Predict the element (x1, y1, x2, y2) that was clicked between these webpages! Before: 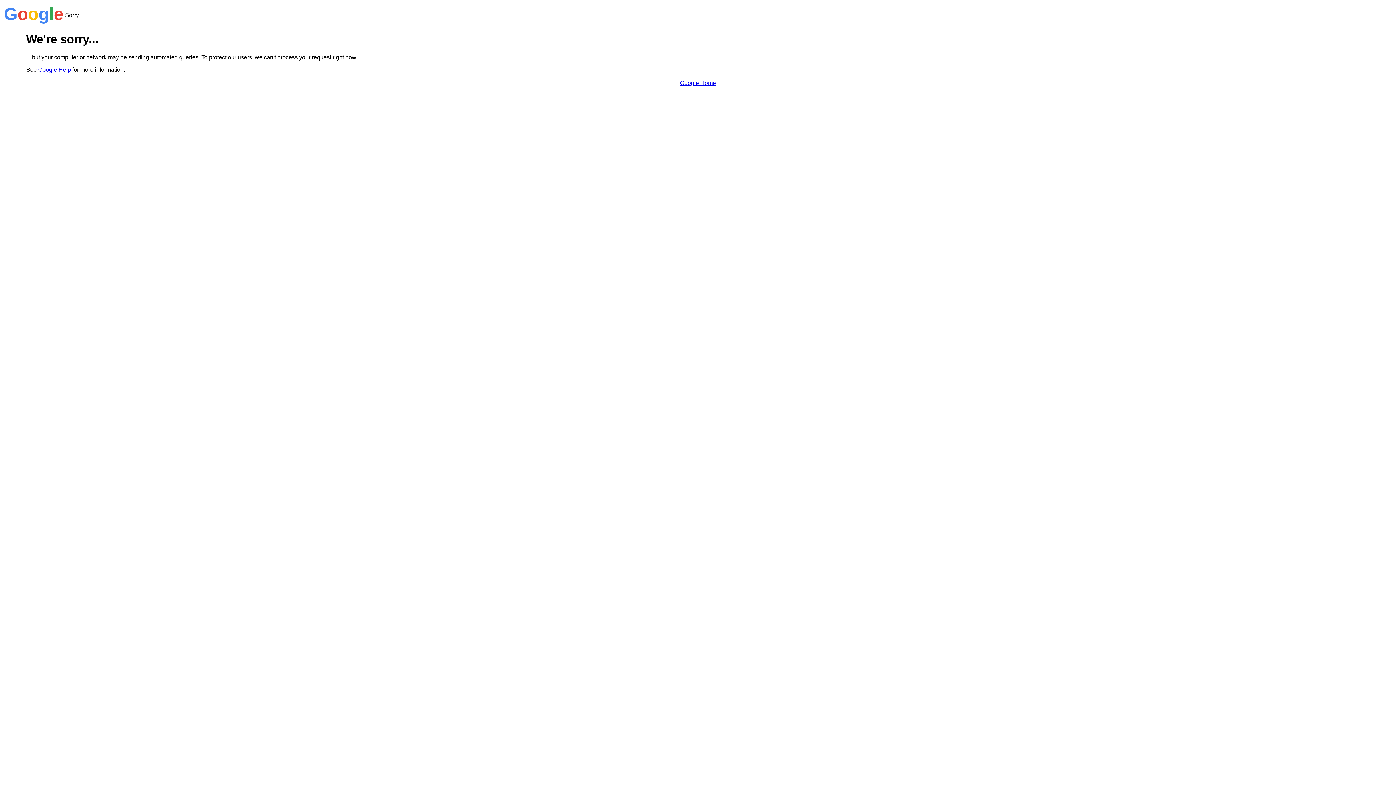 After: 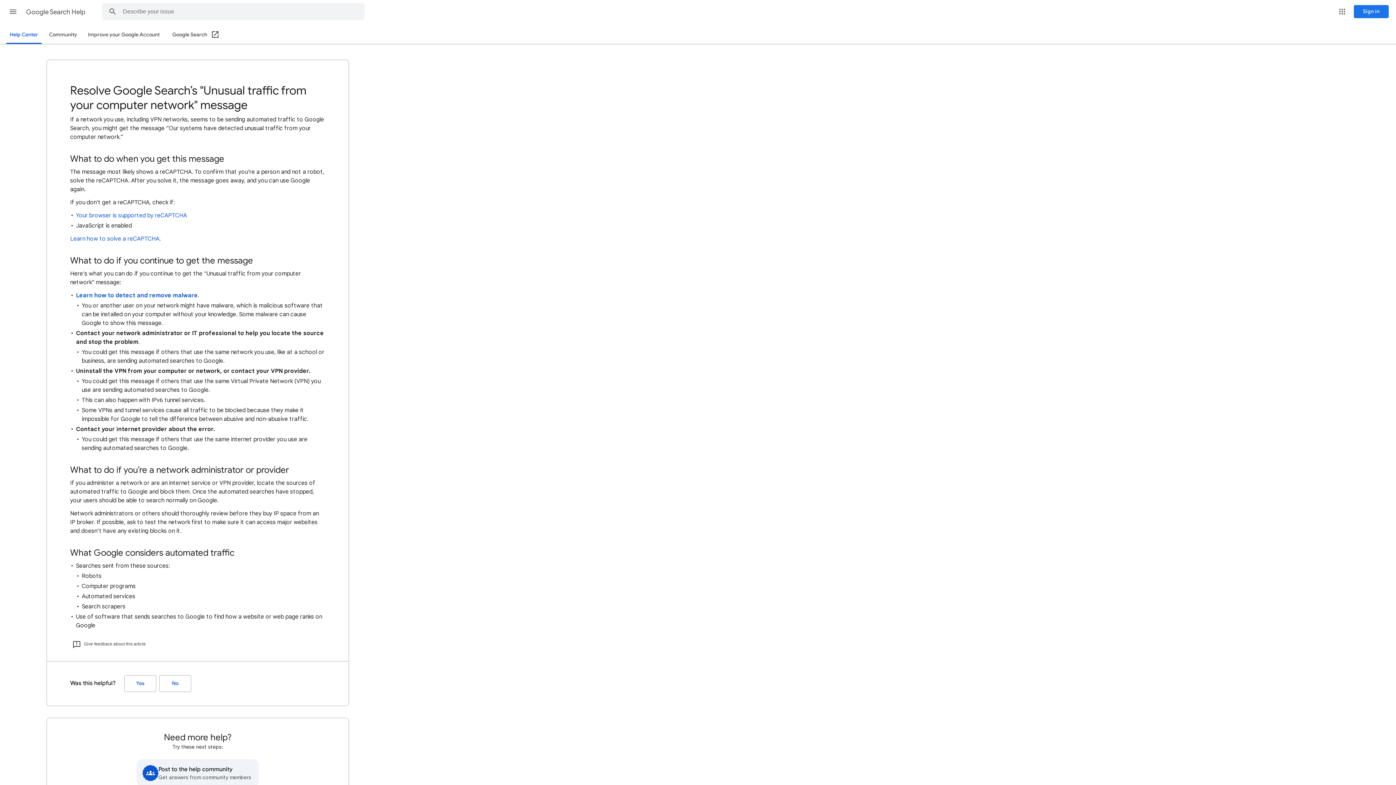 Action: bbox: (38, 66, 70, 72) label: Google Help